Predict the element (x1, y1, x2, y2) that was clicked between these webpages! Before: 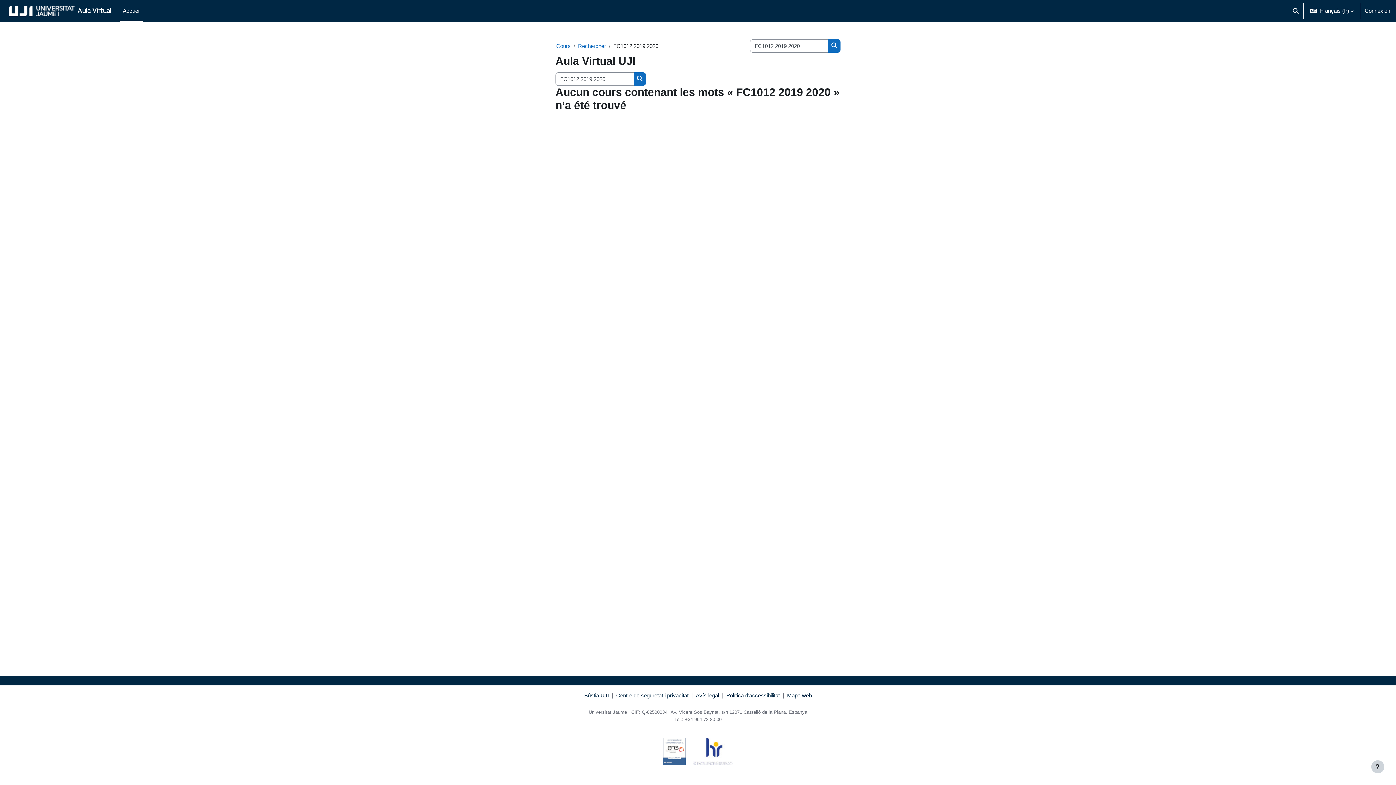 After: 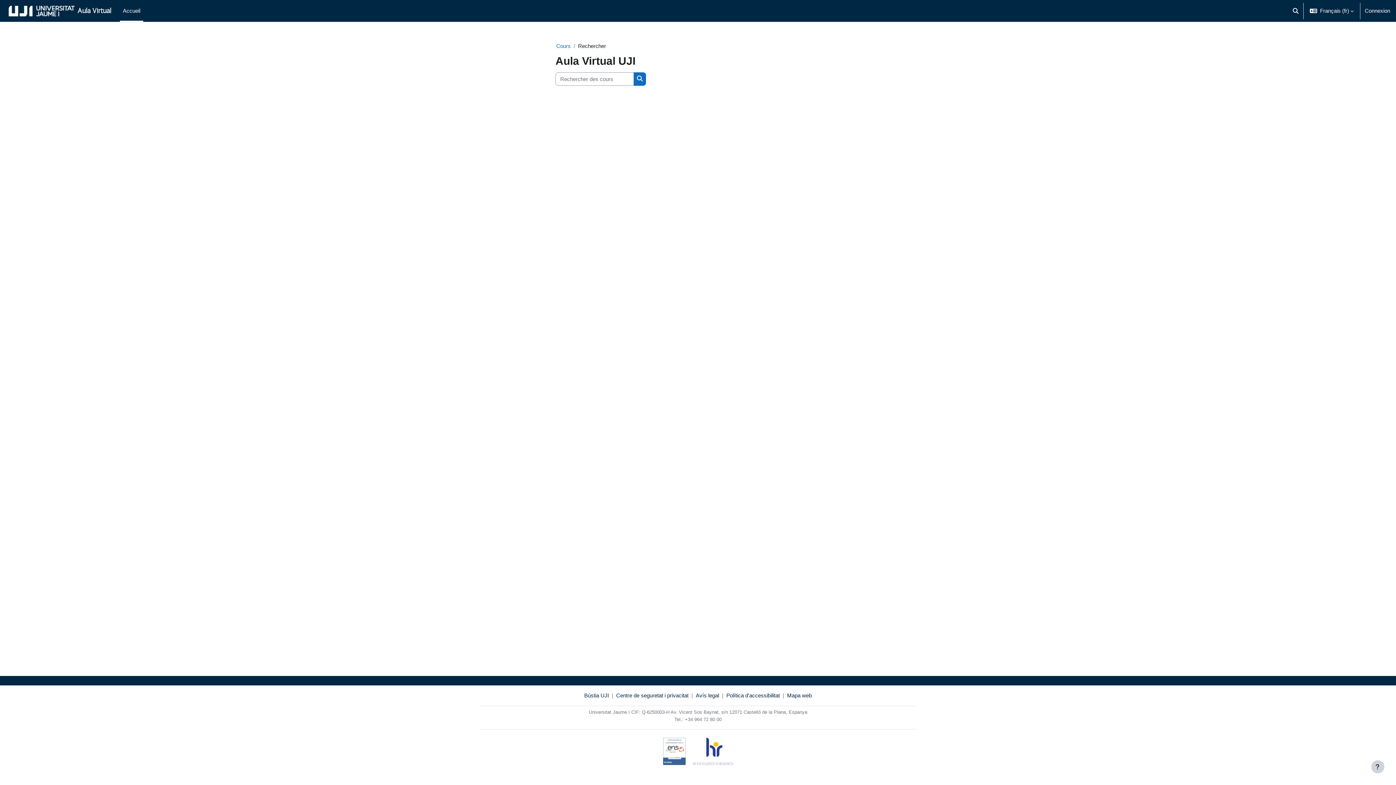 Action: bbox: (578, 42, 606, 49) label: Rechercher